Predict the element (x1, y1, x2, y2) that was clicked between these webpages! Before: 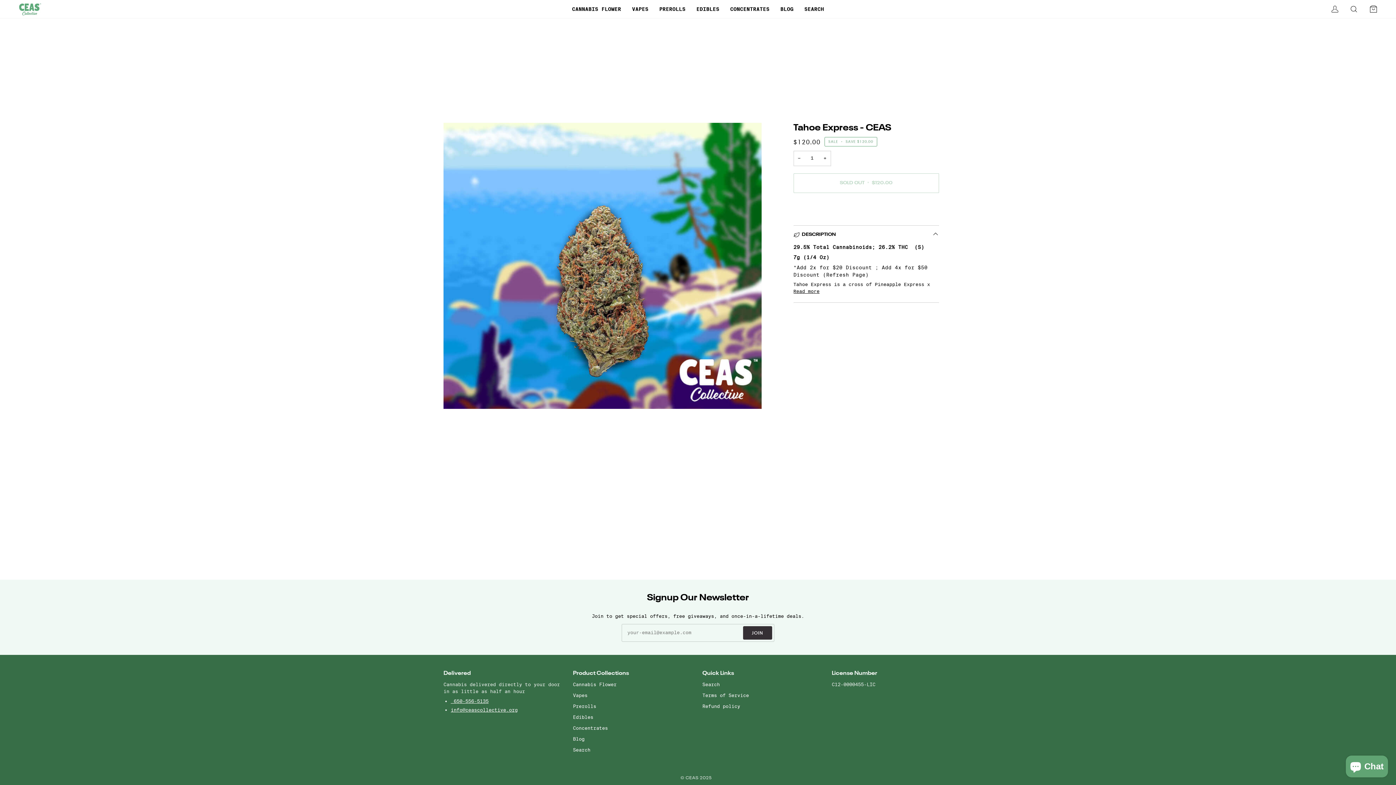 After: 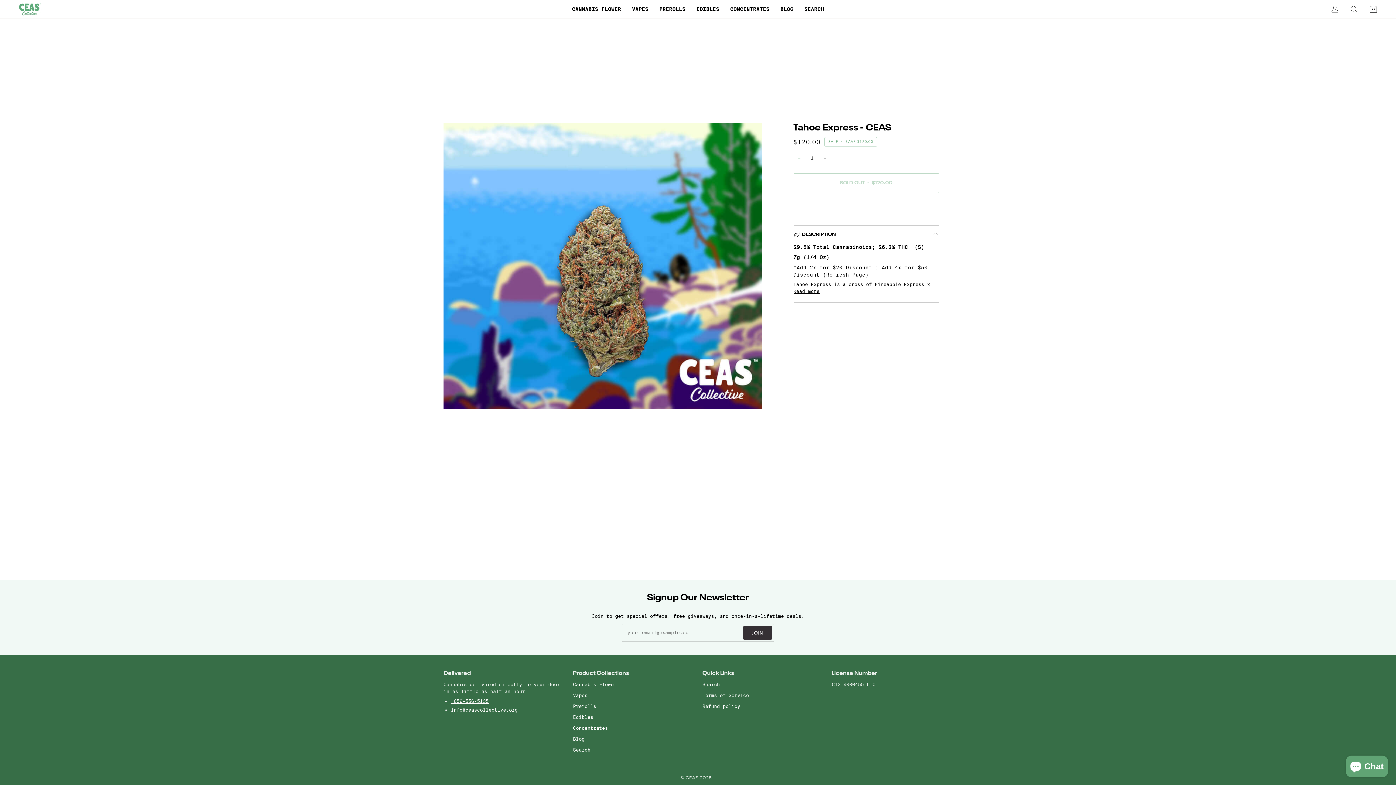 Action: bbox: (793, 150, 805, 166) label: Decrease quantity